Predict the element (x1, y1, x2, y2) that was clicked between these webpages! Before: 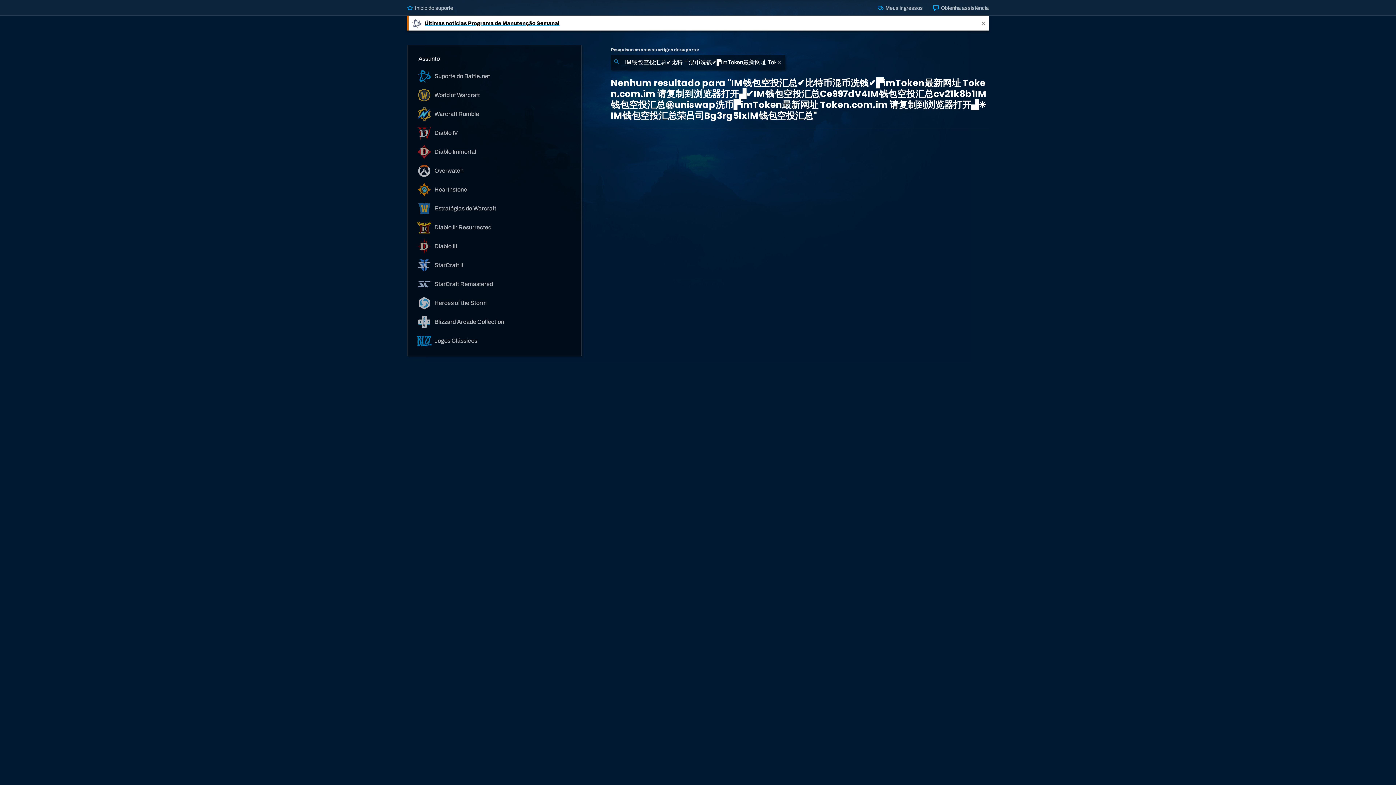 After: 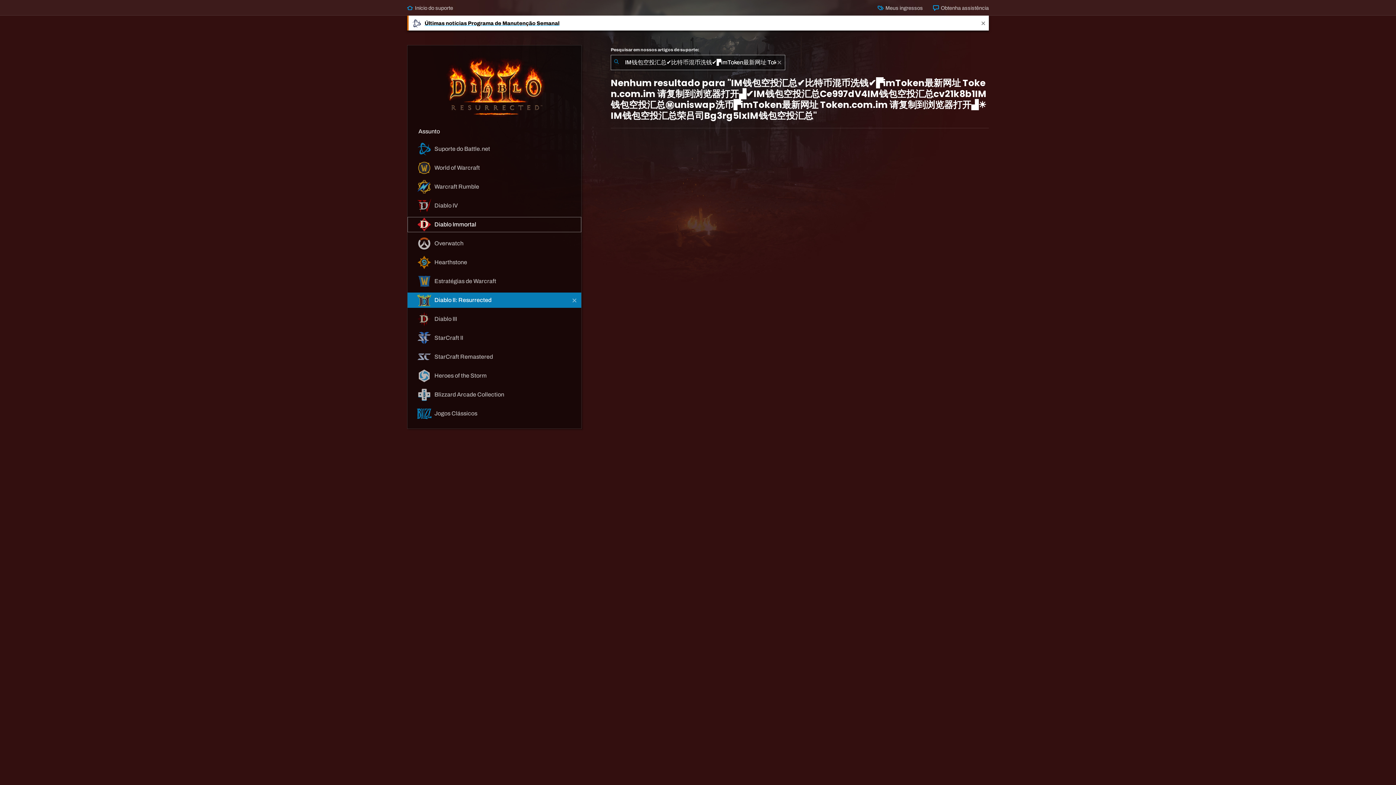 Action: bbox: (407, 220, 581, 235) label:  Diablo II: Resurrected